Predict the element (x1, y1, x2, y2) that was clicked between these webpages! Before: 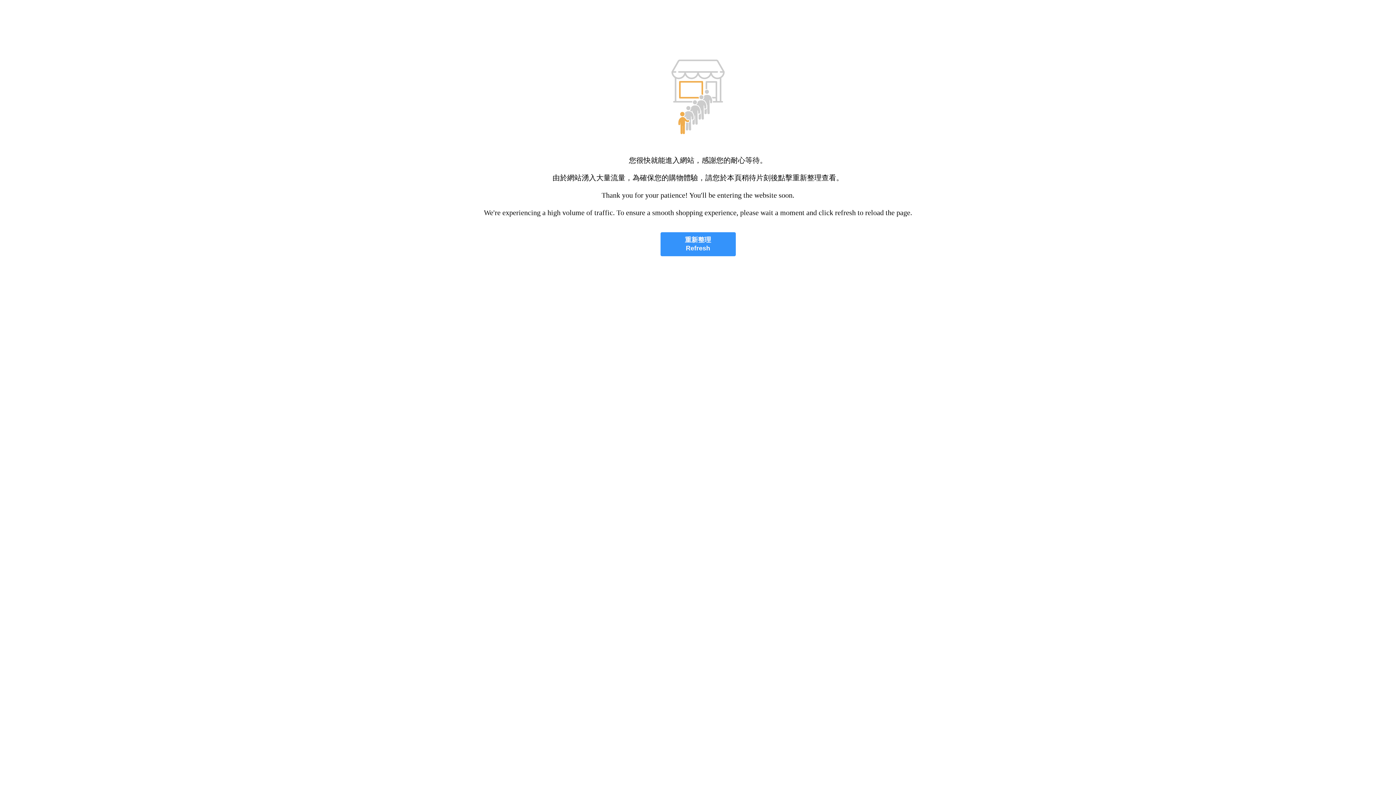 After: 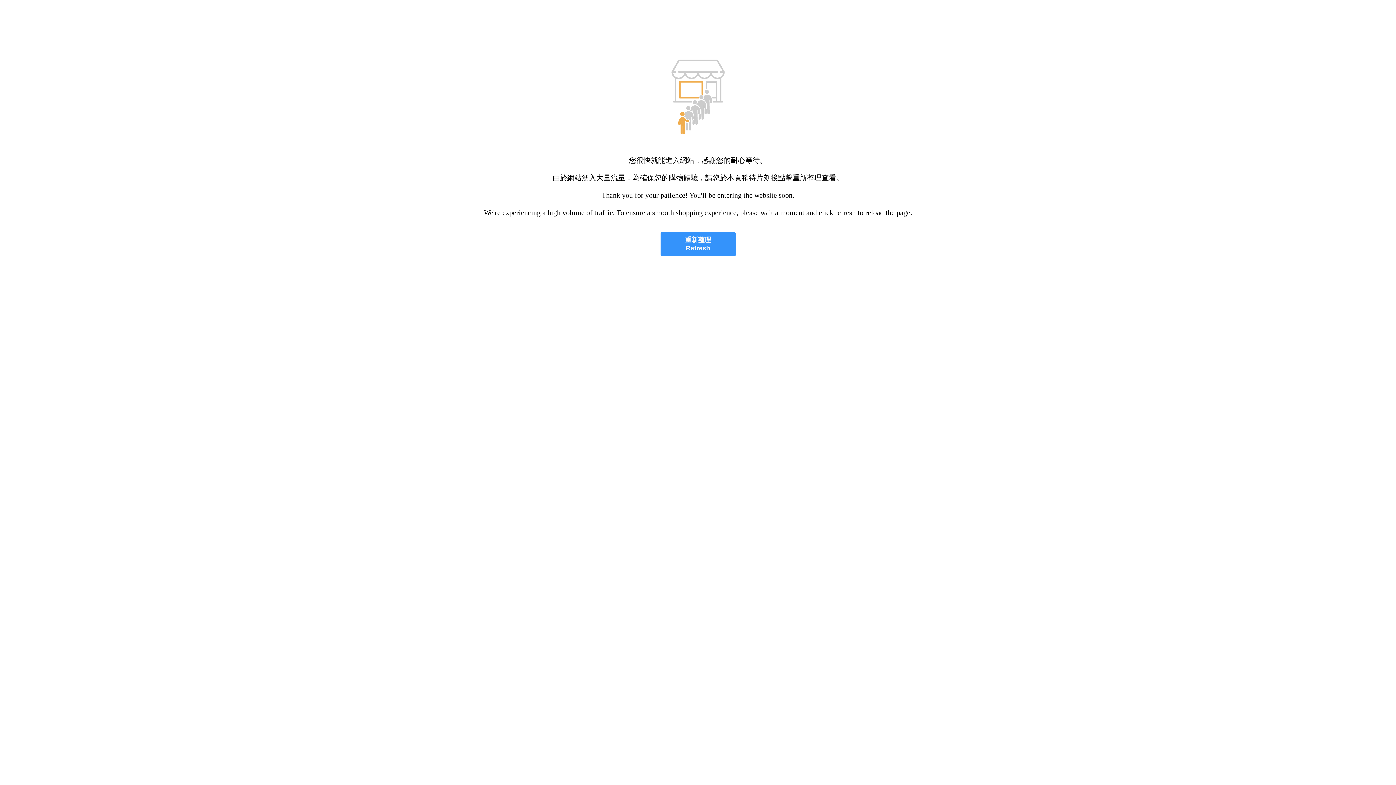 Action: label: 重新整理
Refresh bbox: (660, 232, 735, 256)